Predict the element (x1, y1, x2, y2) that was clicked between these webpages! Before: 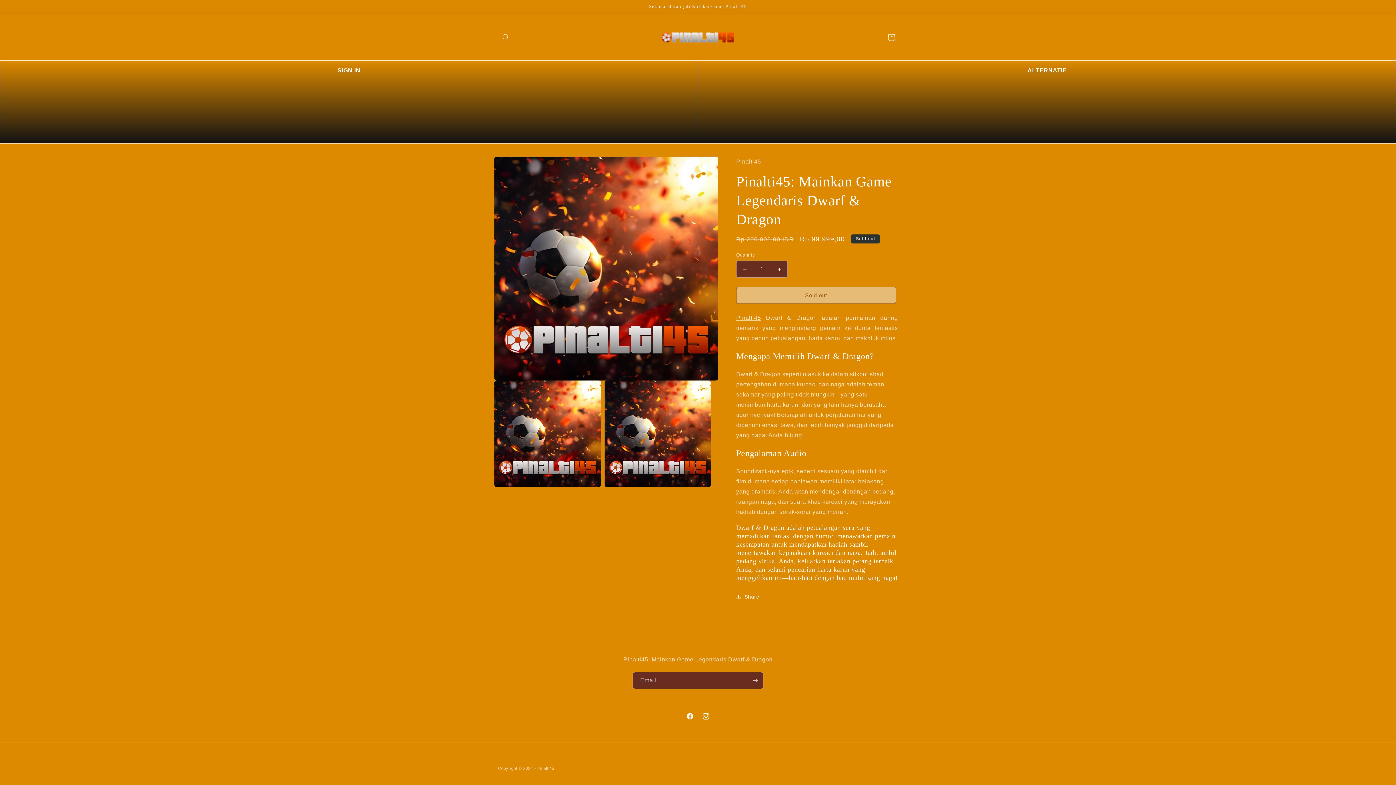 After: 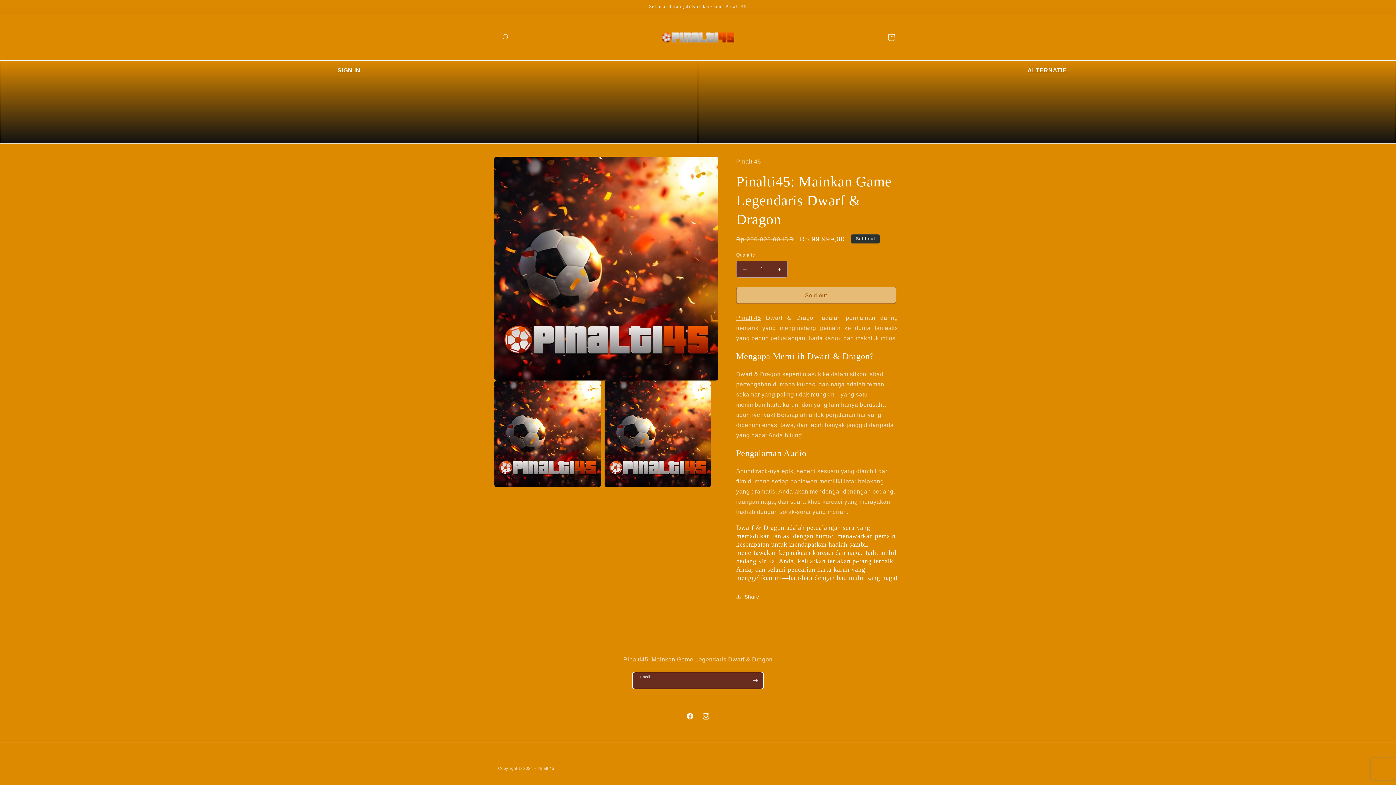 Action: bbox: (747, 672, 763, 689) label: Subscribe